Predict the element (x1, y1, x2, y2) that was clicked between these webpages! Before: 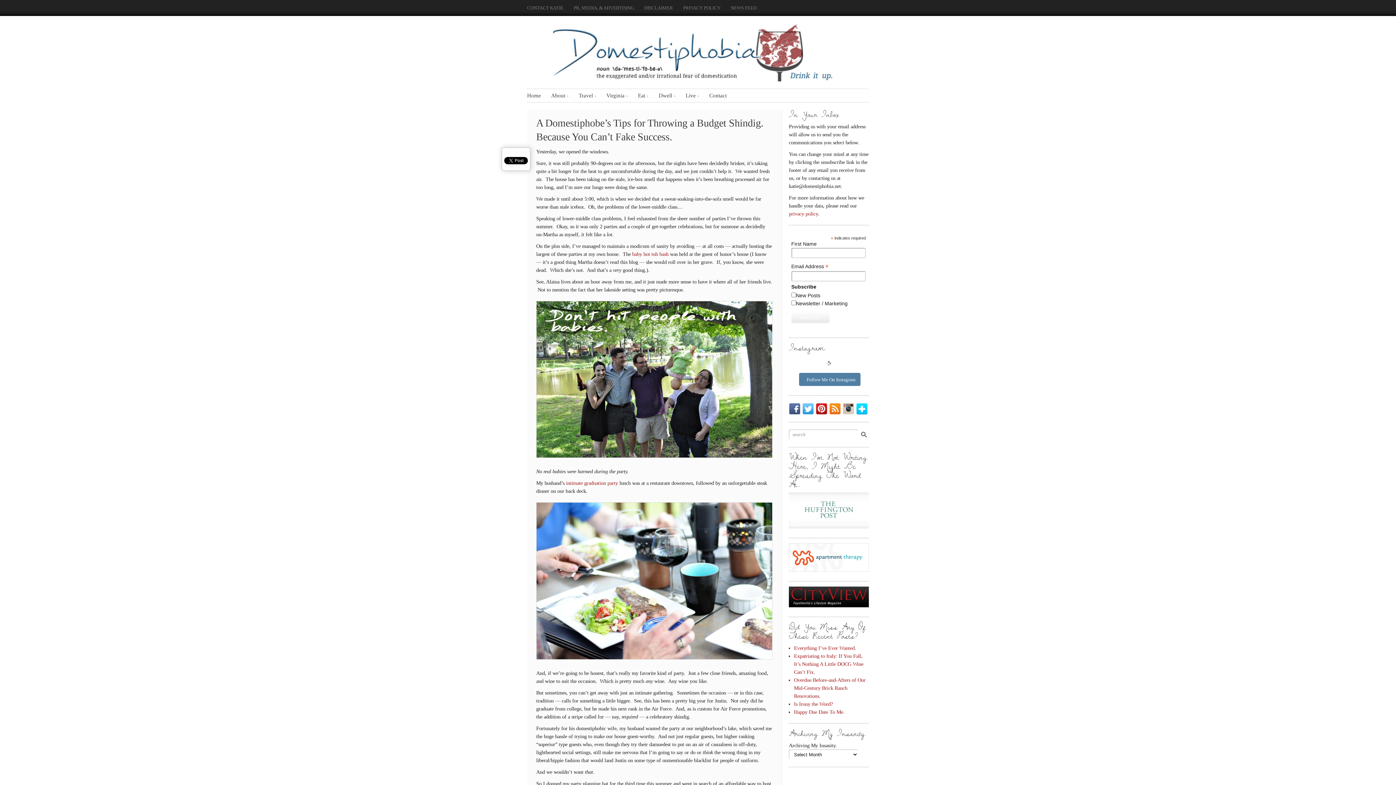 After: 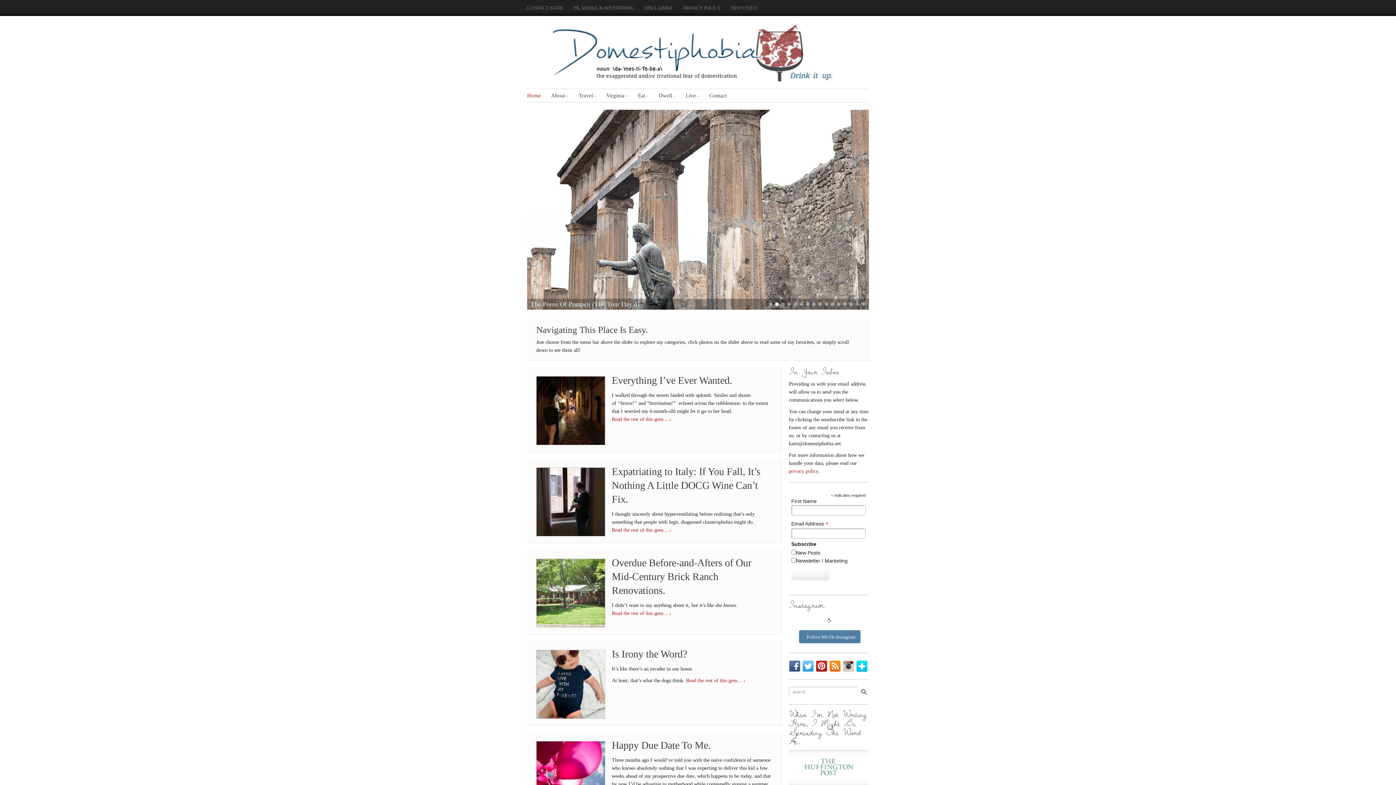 Action: label: Home bbox: (527, 90, 541, 100)